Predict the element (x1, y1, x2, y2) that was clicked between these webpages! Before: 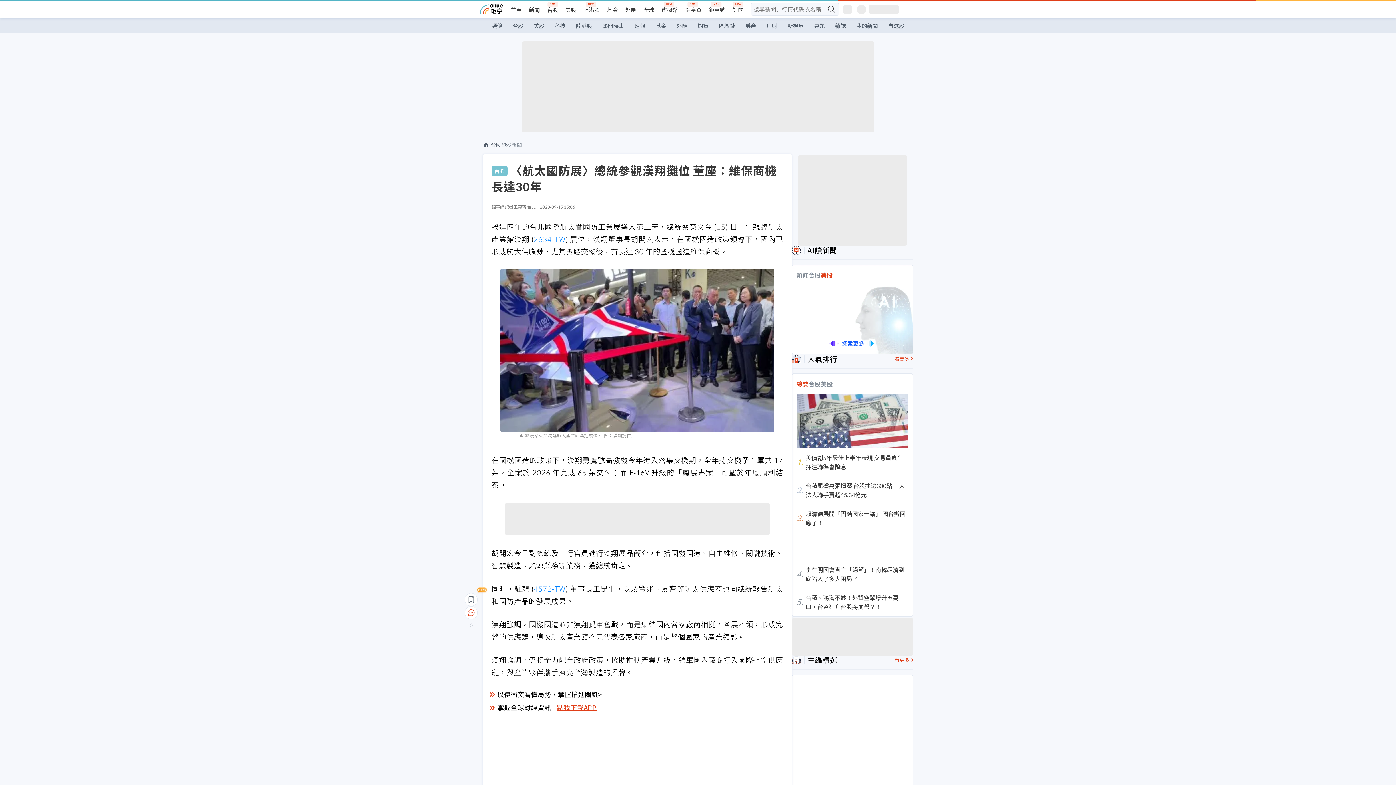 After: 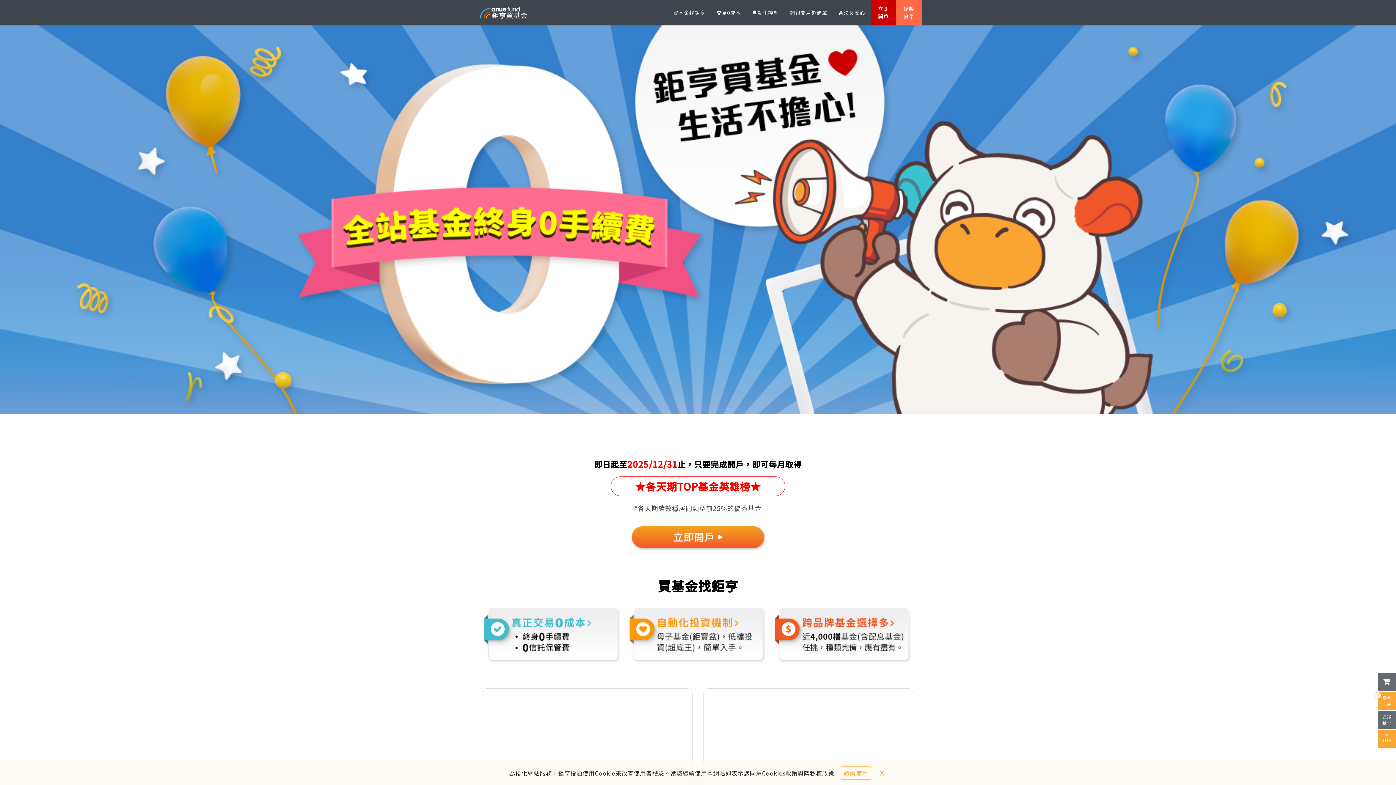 Action: label: 鉅亨買 bbox: (685, 6, 701, 13)